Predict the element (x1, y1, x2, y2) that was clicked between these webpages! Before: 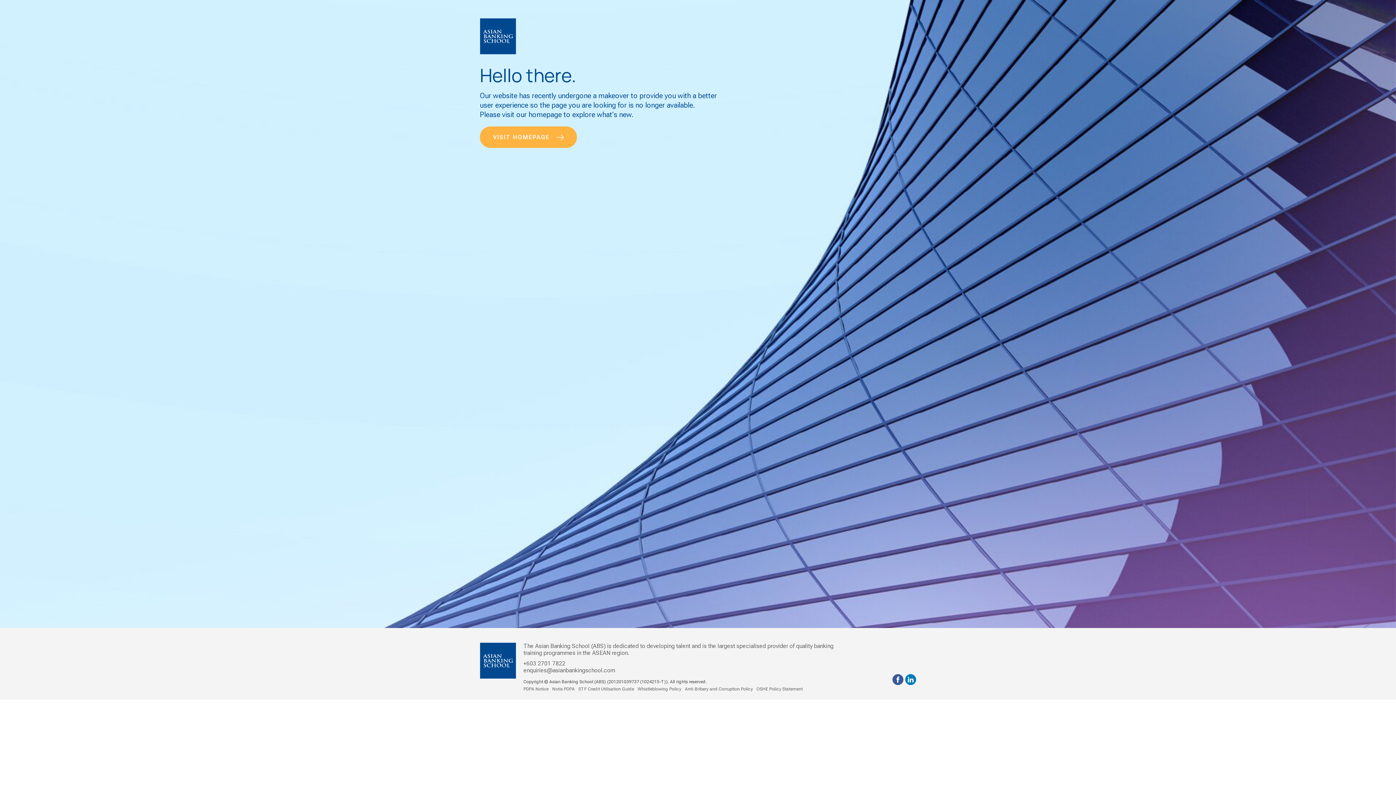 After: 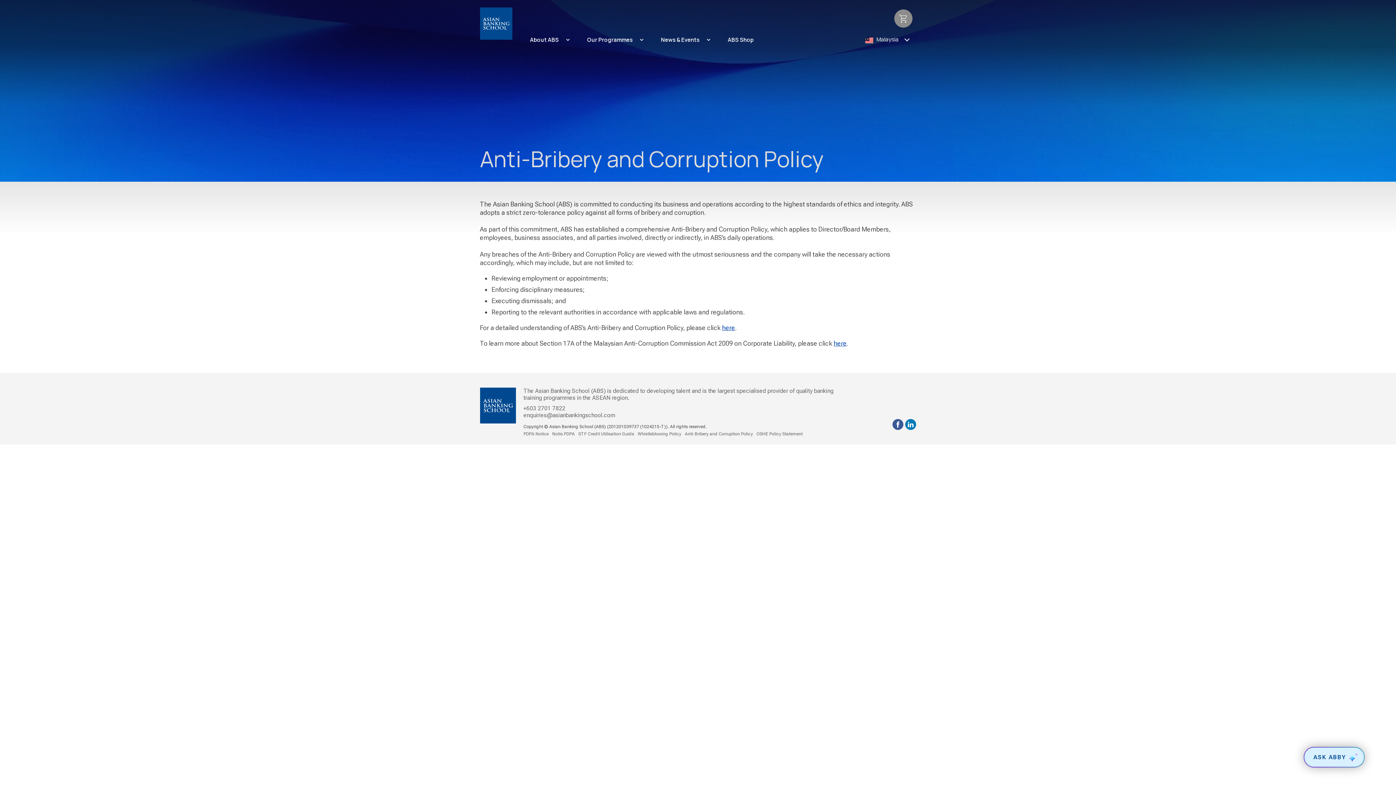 Action: bbox: (684, 685, 751, 690) label: Anti-Bribery and Corruption Policy
